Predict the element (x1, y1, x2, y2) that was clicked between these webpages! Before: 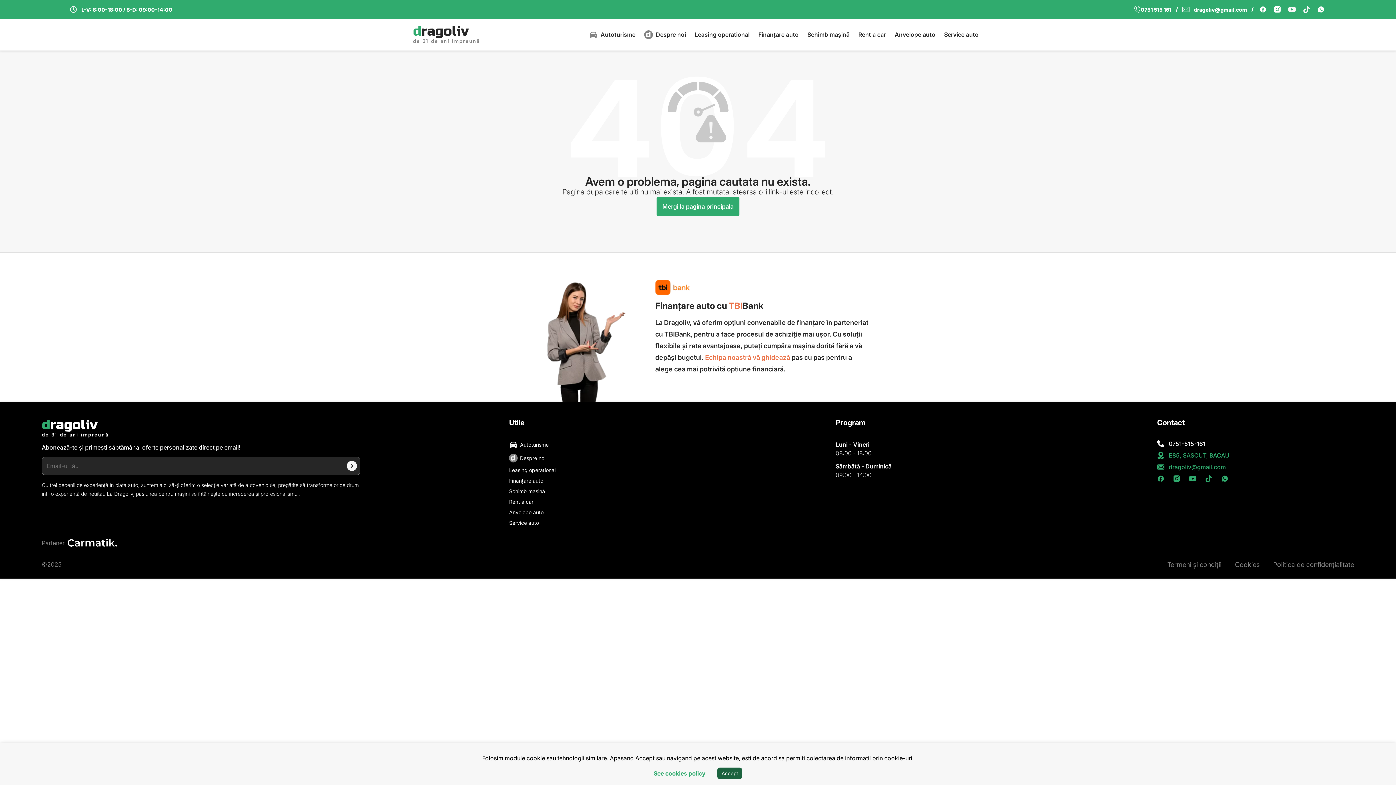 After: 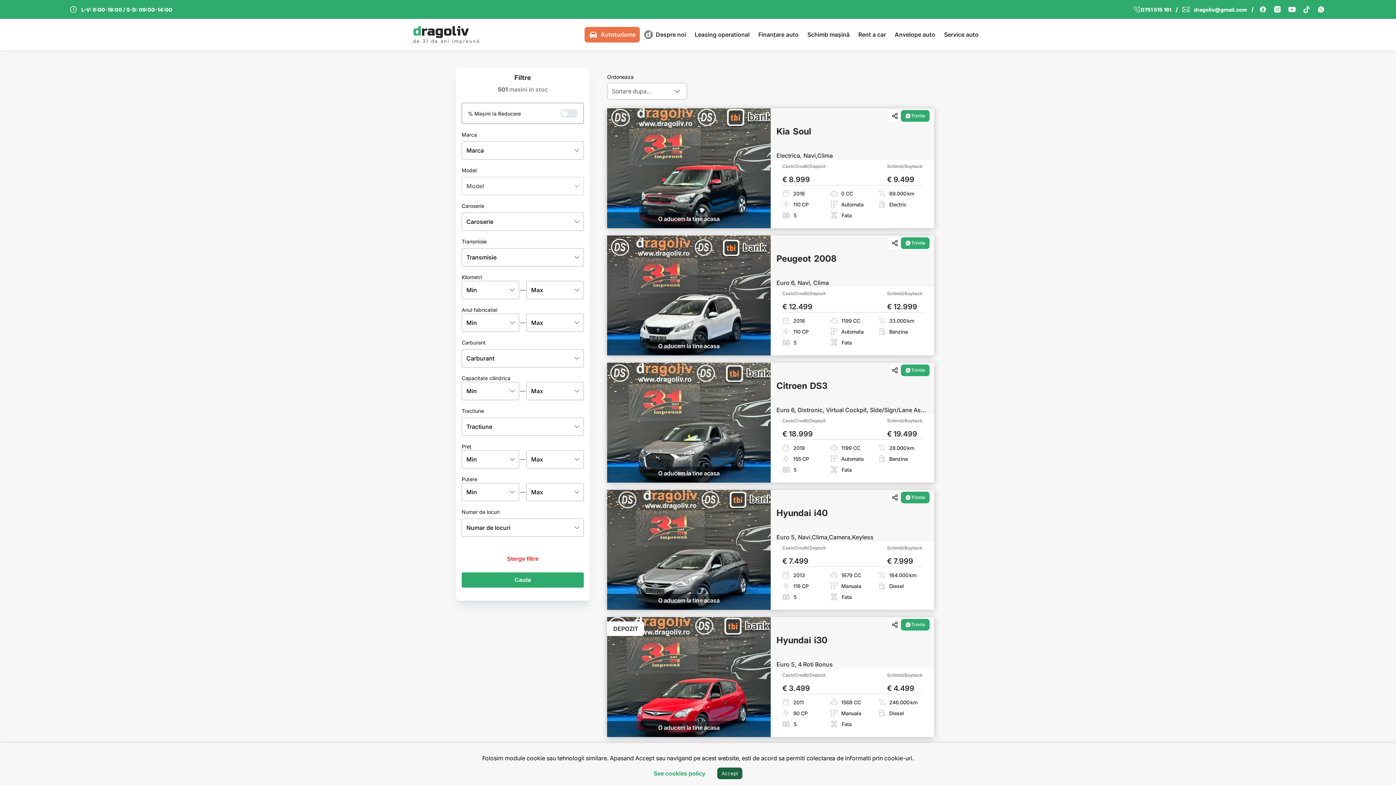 Action: bbox: (584, 26, 640, 42) label: Autoturisme